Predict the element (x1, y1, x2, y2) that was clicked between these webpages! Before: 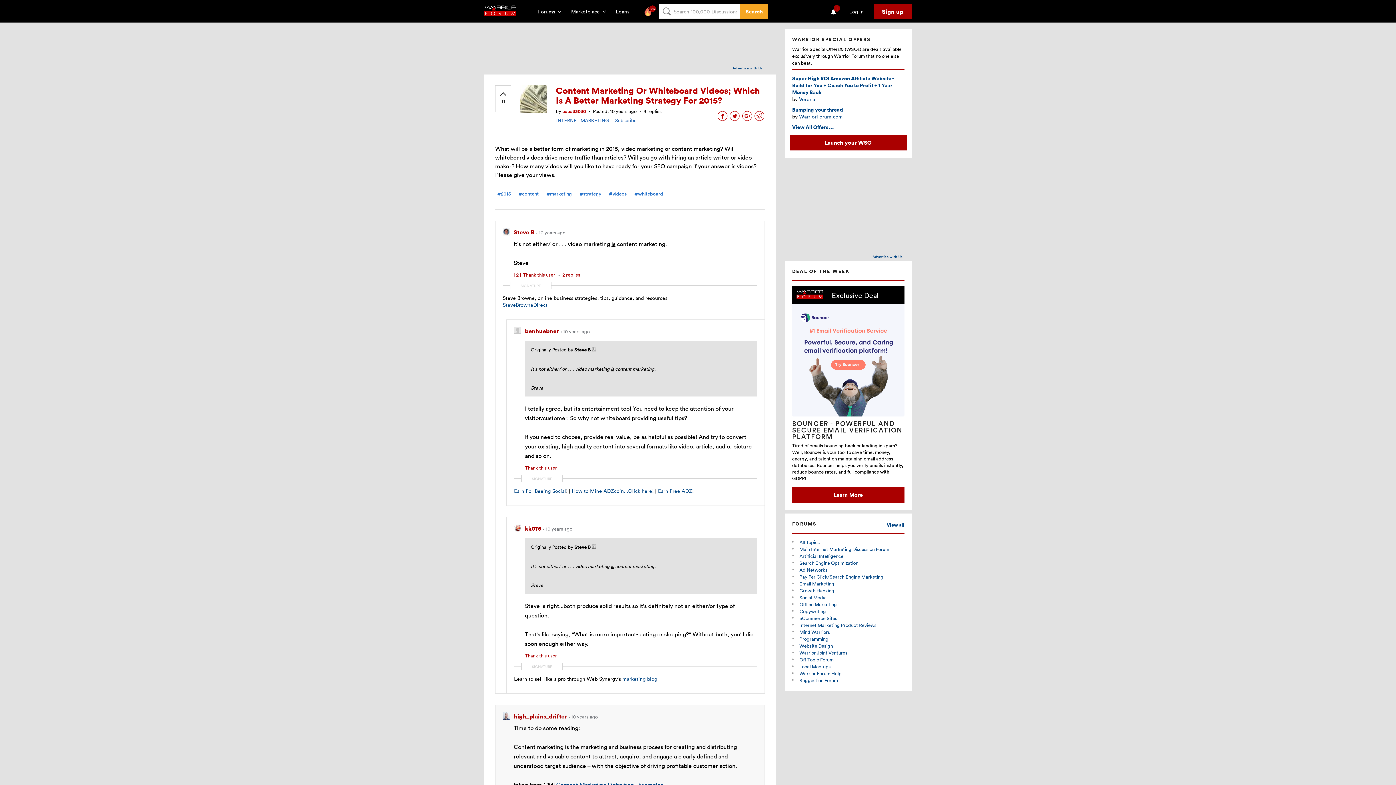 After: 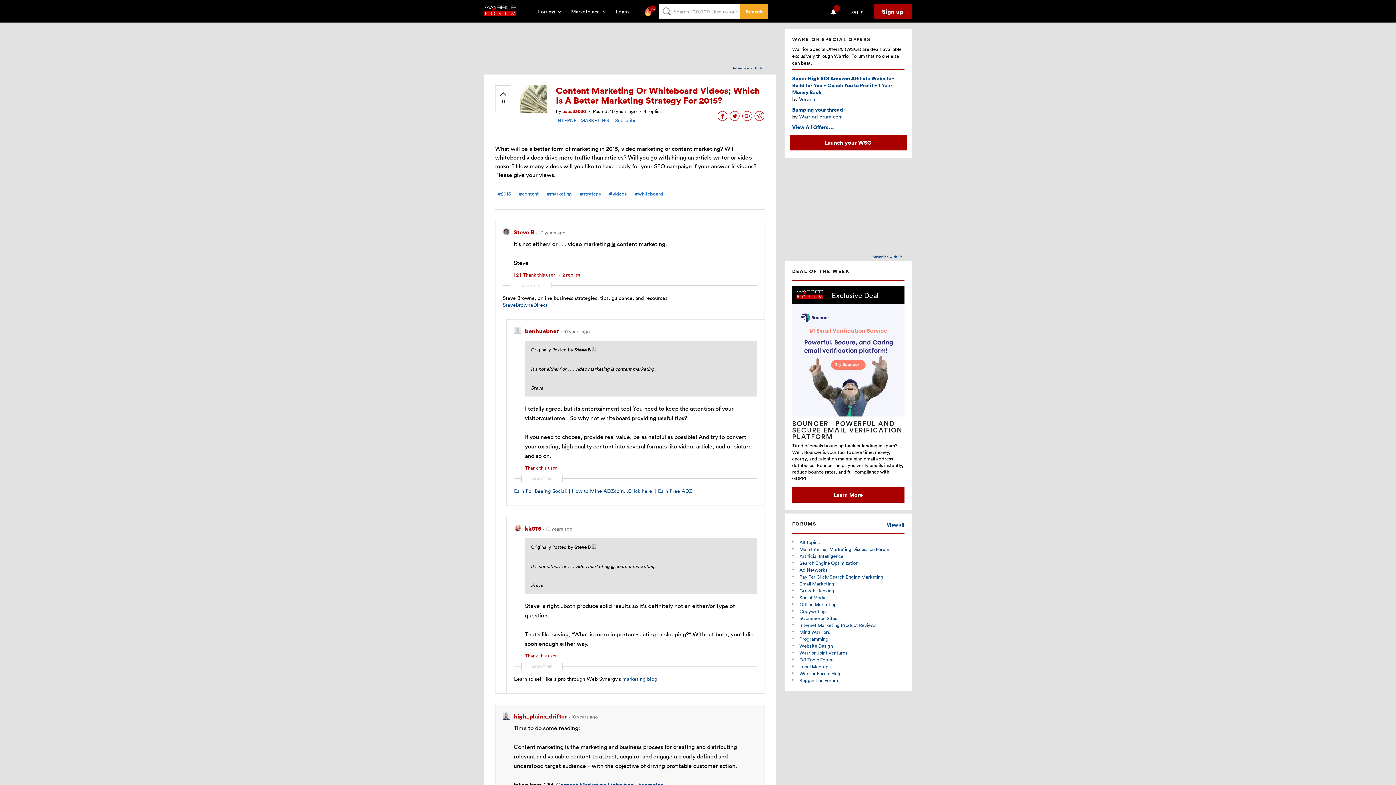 Action: bbox: (728, 108, 741, 124)